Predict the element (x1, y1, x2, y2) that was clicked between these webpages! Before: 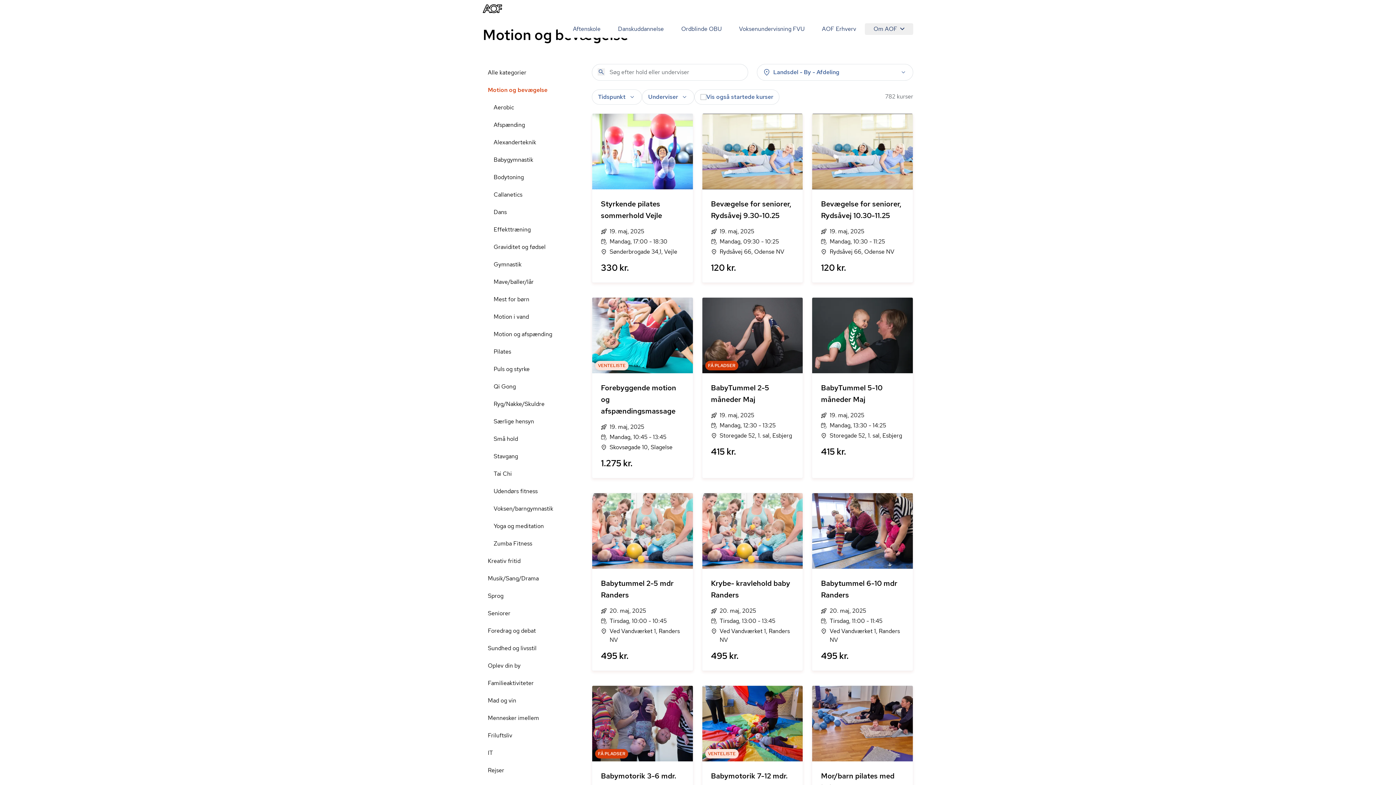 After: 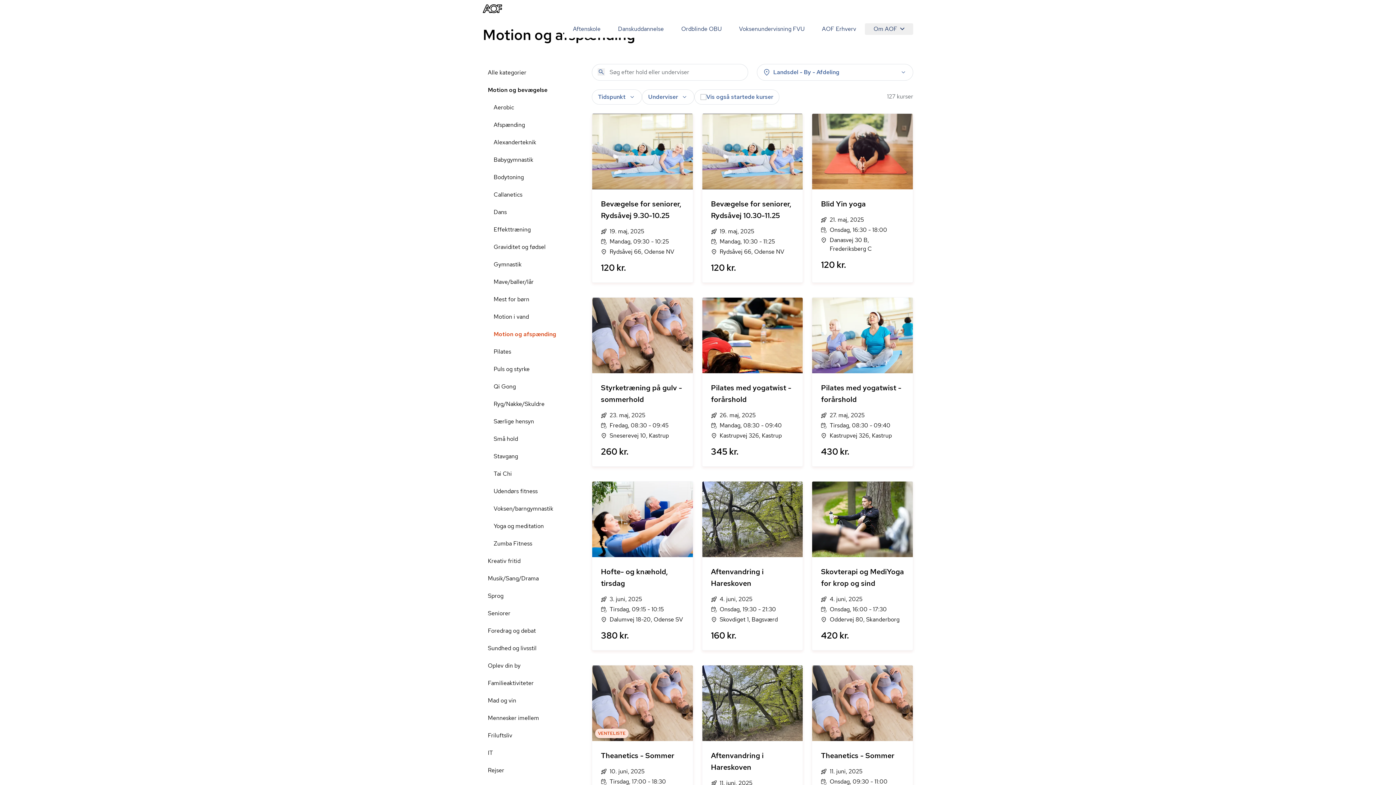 Action: bbox: (488, 325, 586, 343) label: Motion og afspænding